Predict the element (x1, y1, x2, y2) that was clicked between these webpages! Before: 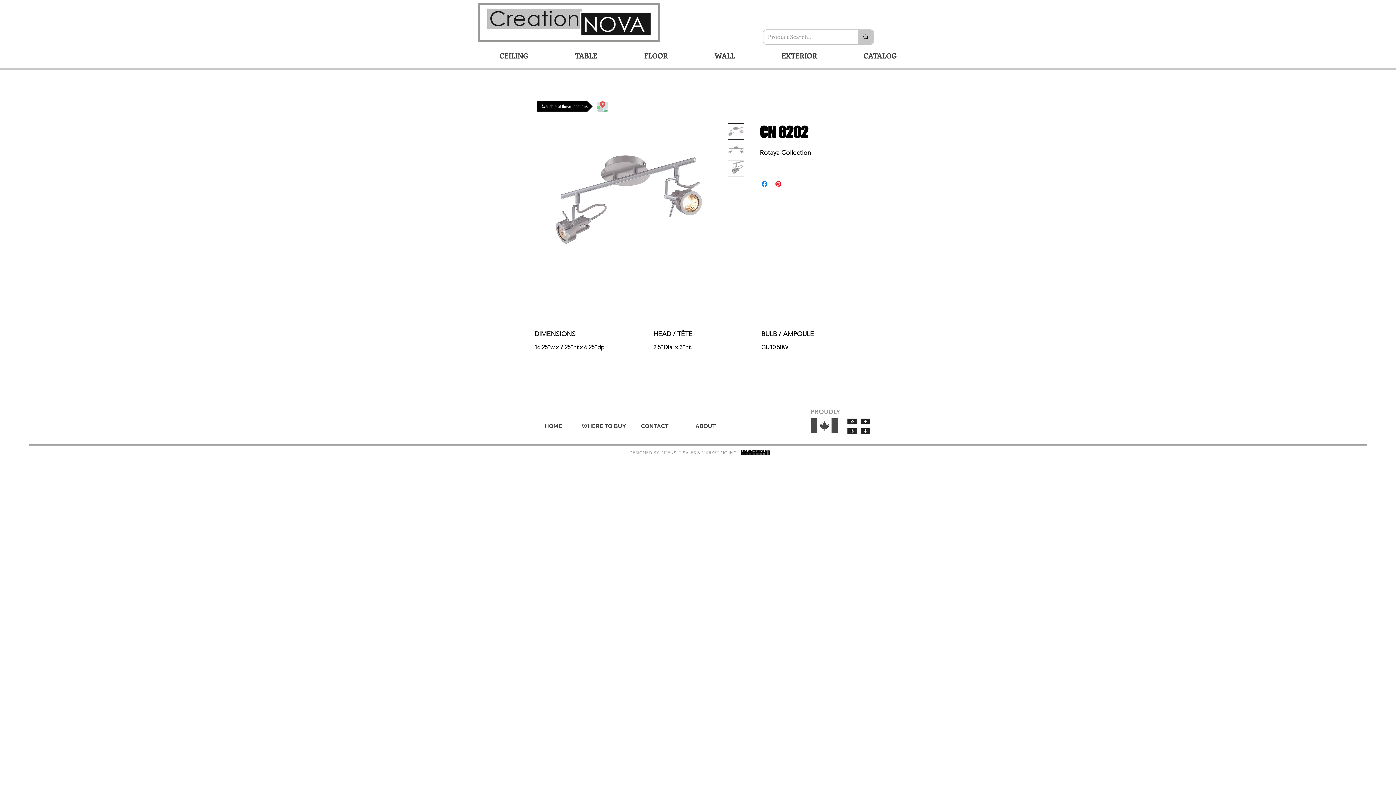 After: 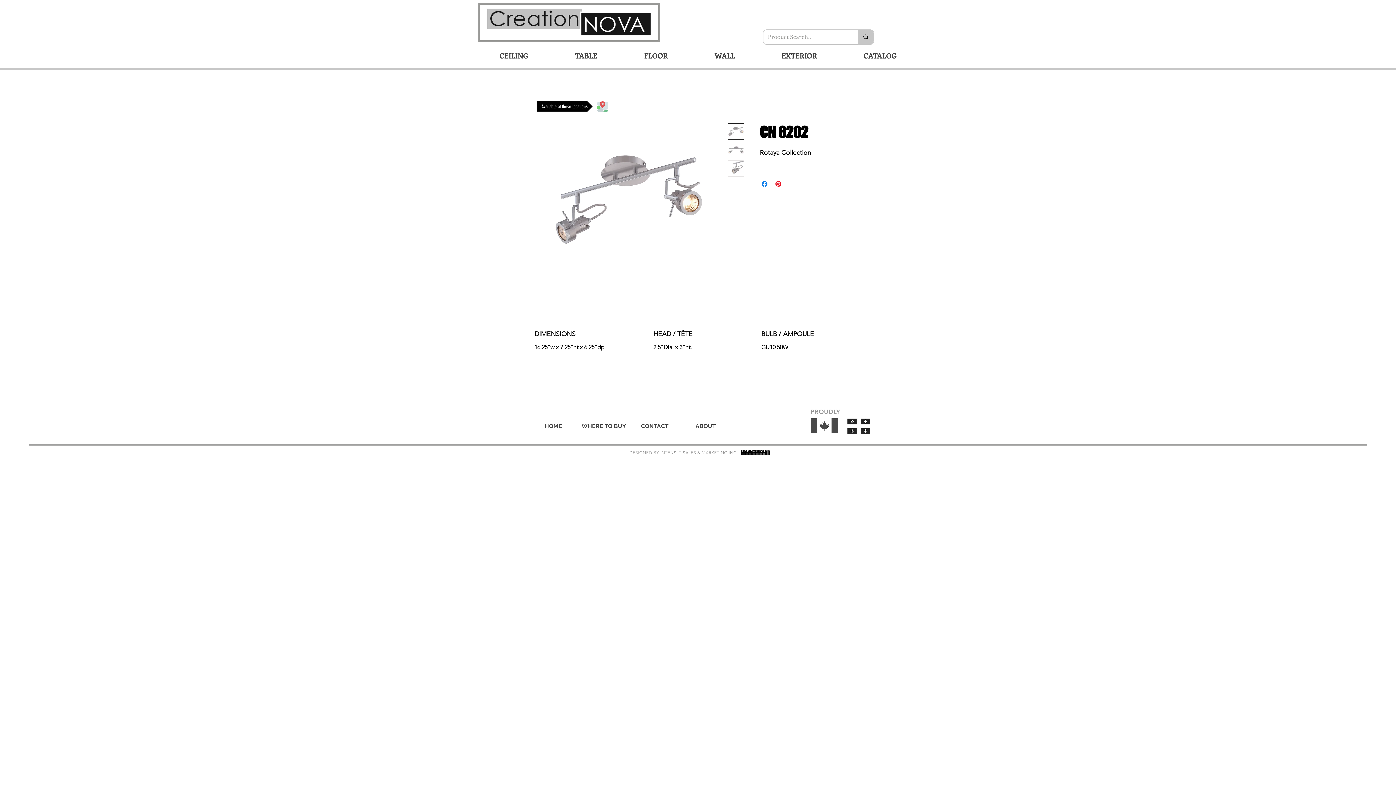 Action: bbox: (728, 160, 744, 176)